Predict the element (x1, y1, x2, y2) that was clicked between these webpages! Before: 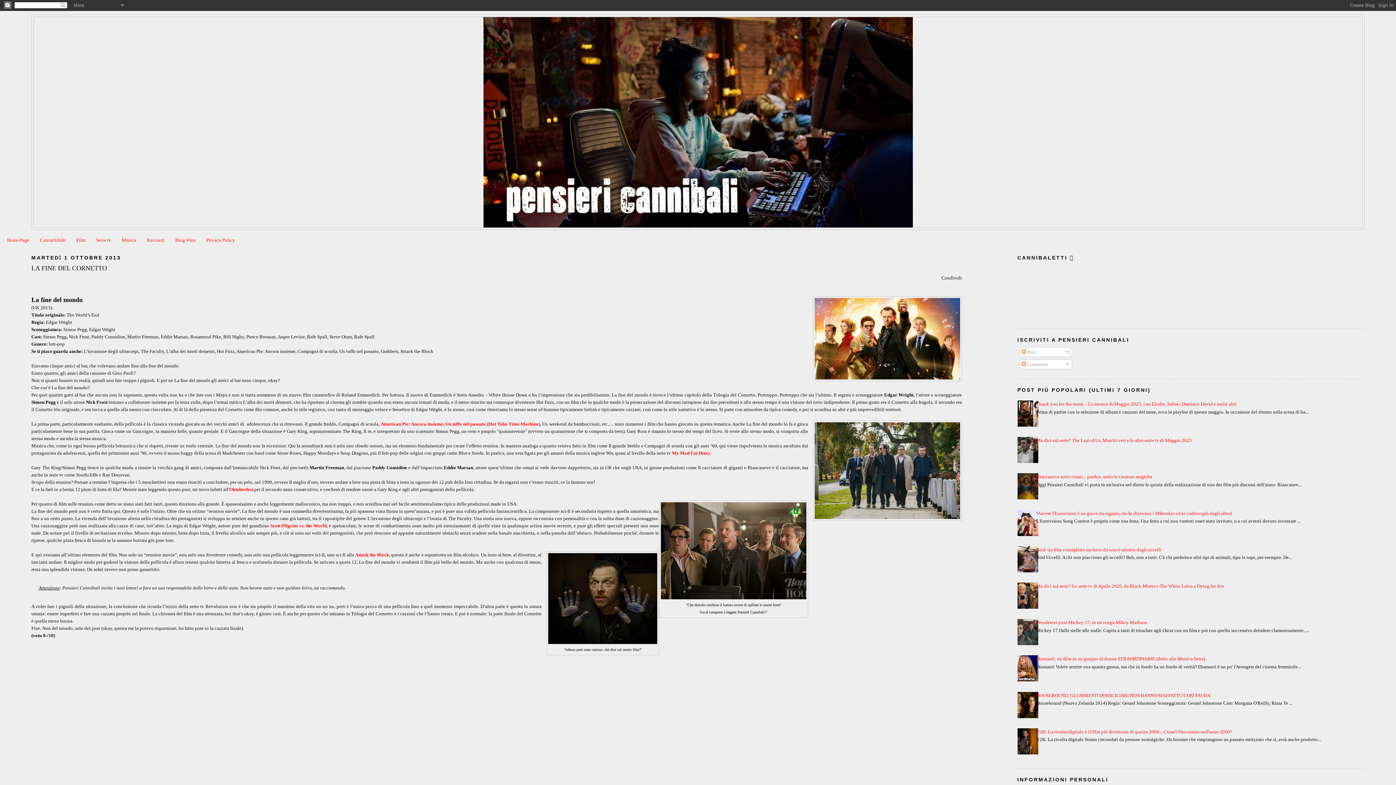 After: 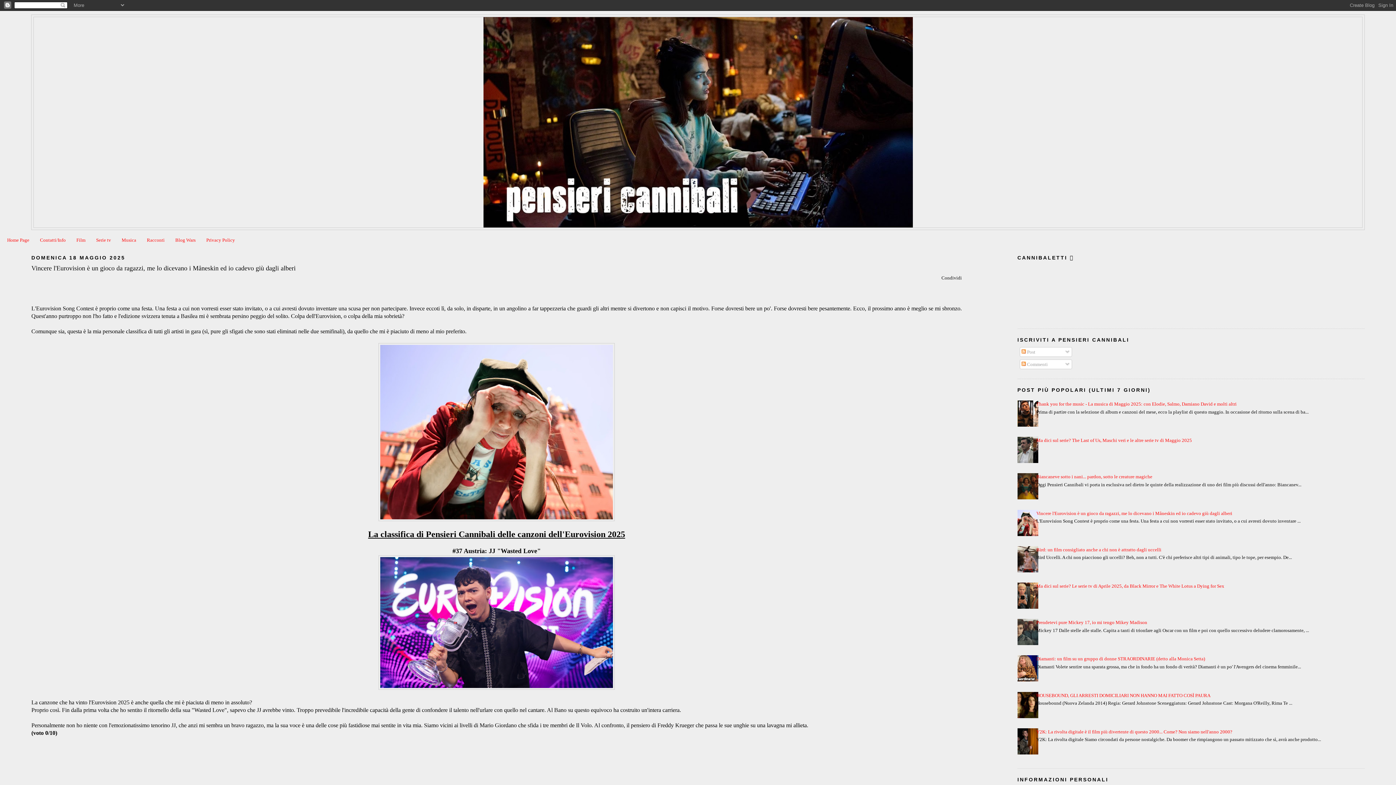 Action: label: Vincere l'Eurovision è un gioco da ragazzi, me lo dicevano i Måneskin ed io cadevo giù dagli alberi bbox: (1036, 510, 1232, 516)